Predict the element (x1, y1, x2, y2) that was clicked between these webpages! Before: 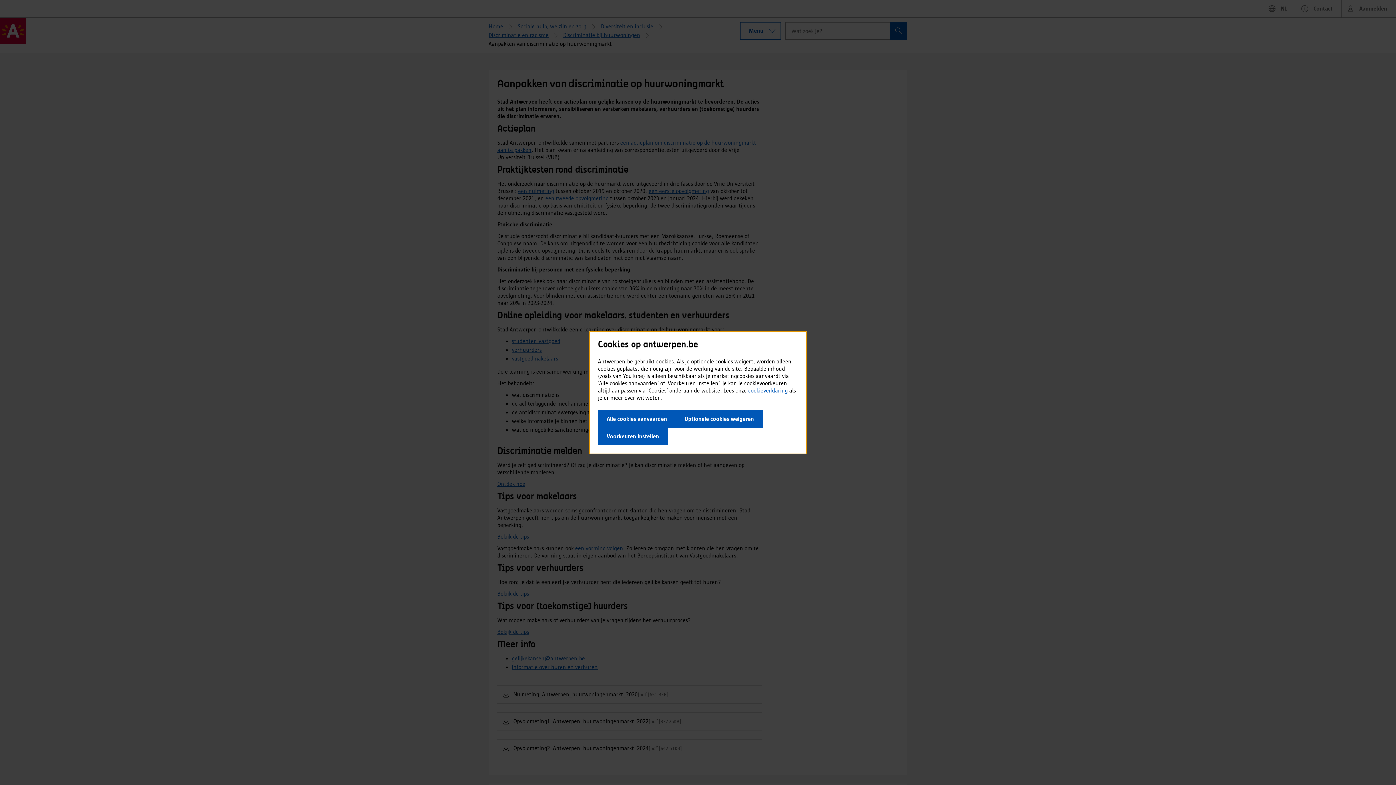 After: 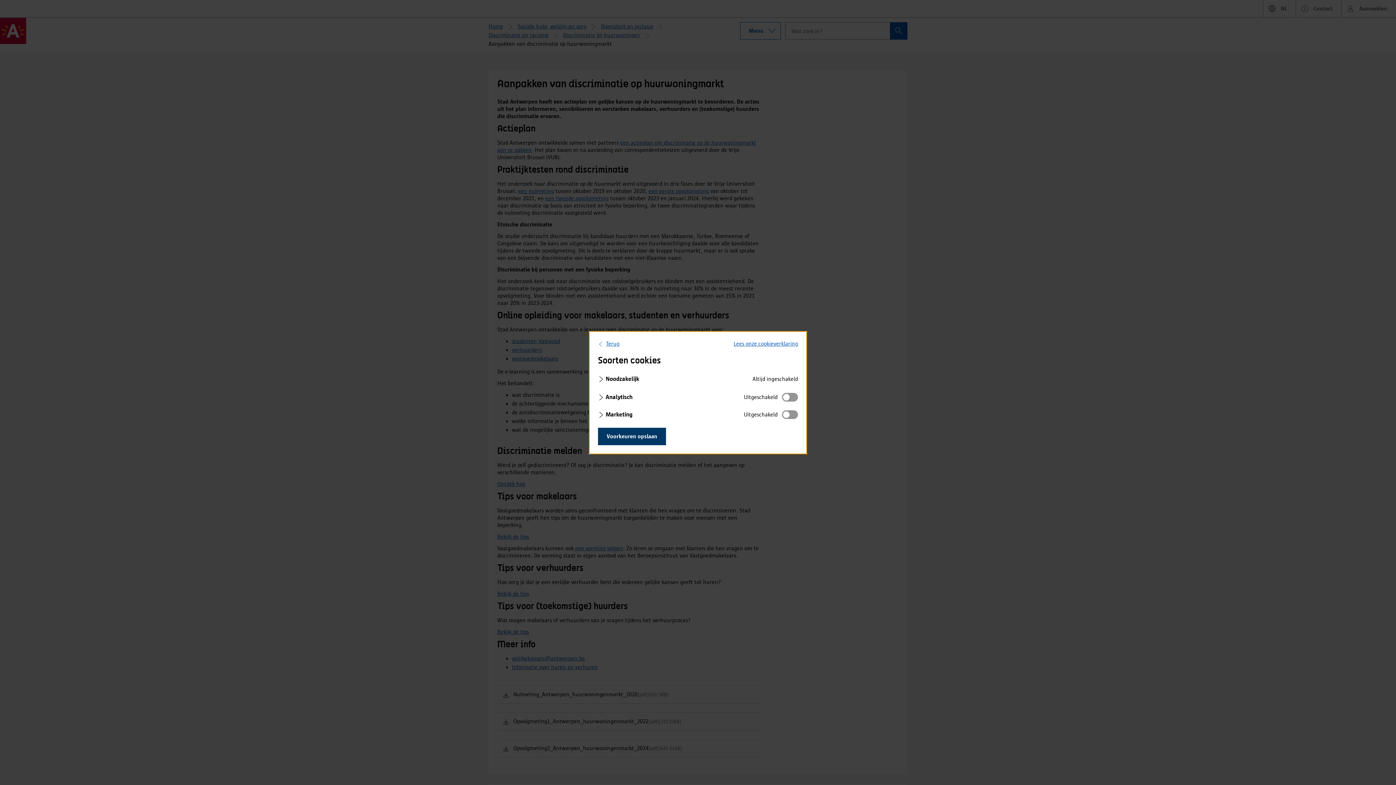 Action: label: Voorkeuren instellen bbox: (598, 427, 668, 445)